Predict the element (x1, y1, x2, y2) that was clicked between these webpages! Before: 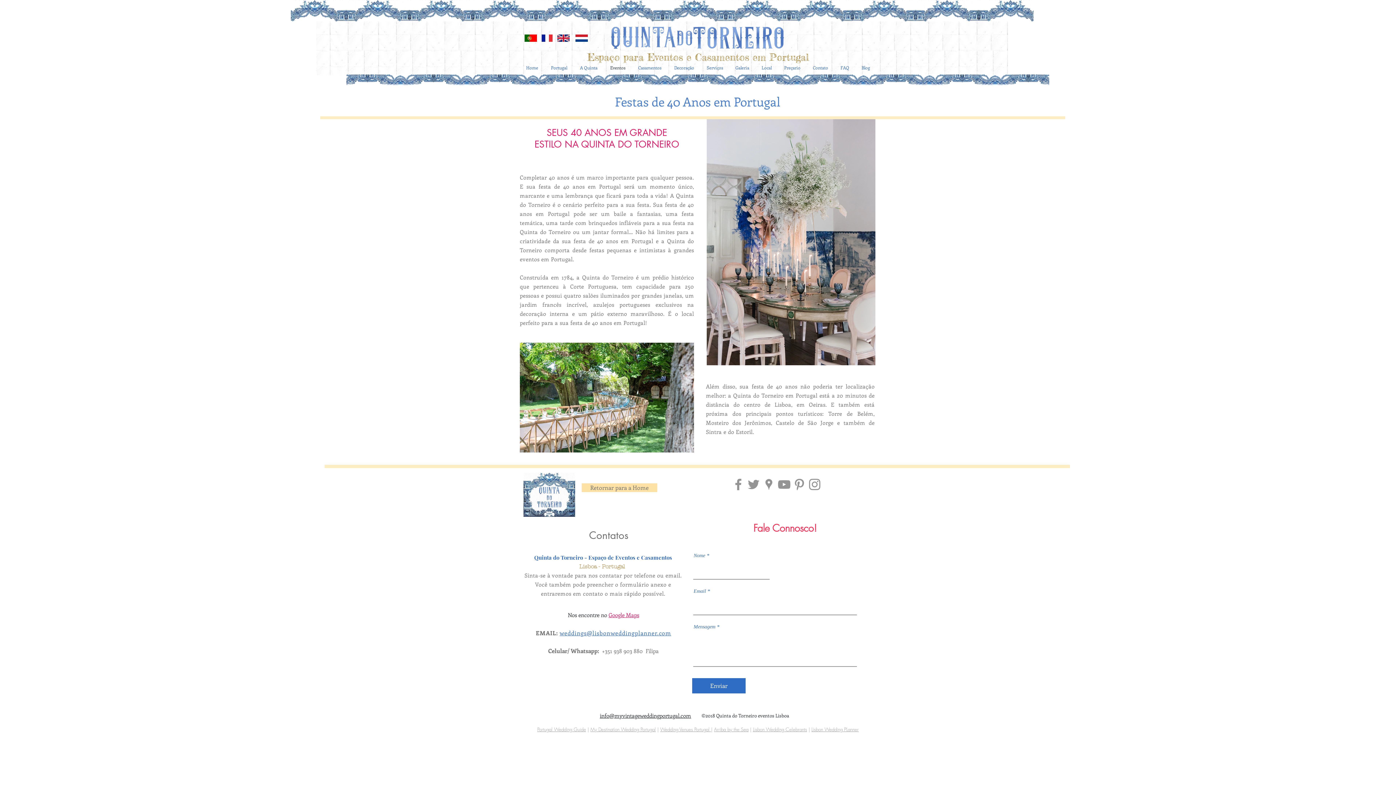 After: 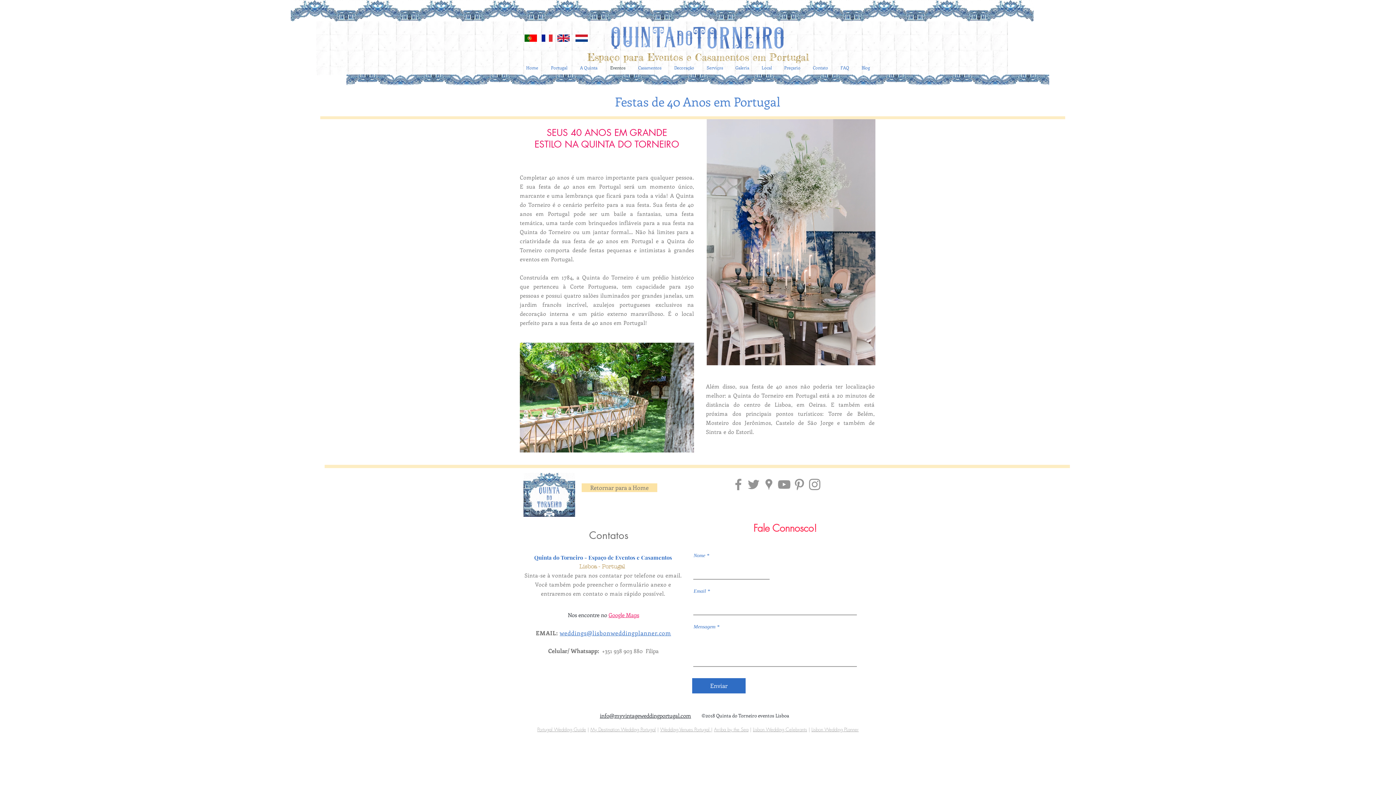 Action: bbox: (861, 20, 872, 31) label: Blog RSS feed